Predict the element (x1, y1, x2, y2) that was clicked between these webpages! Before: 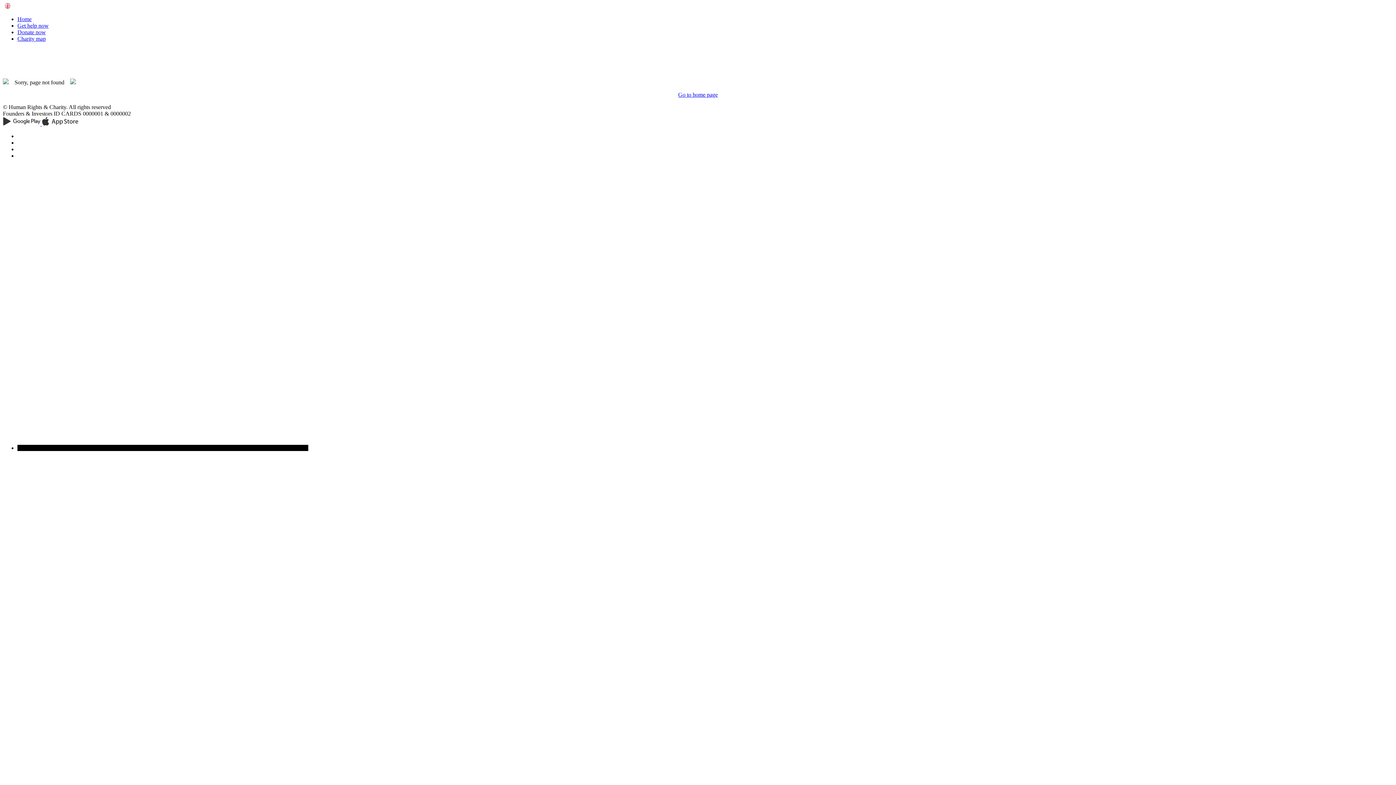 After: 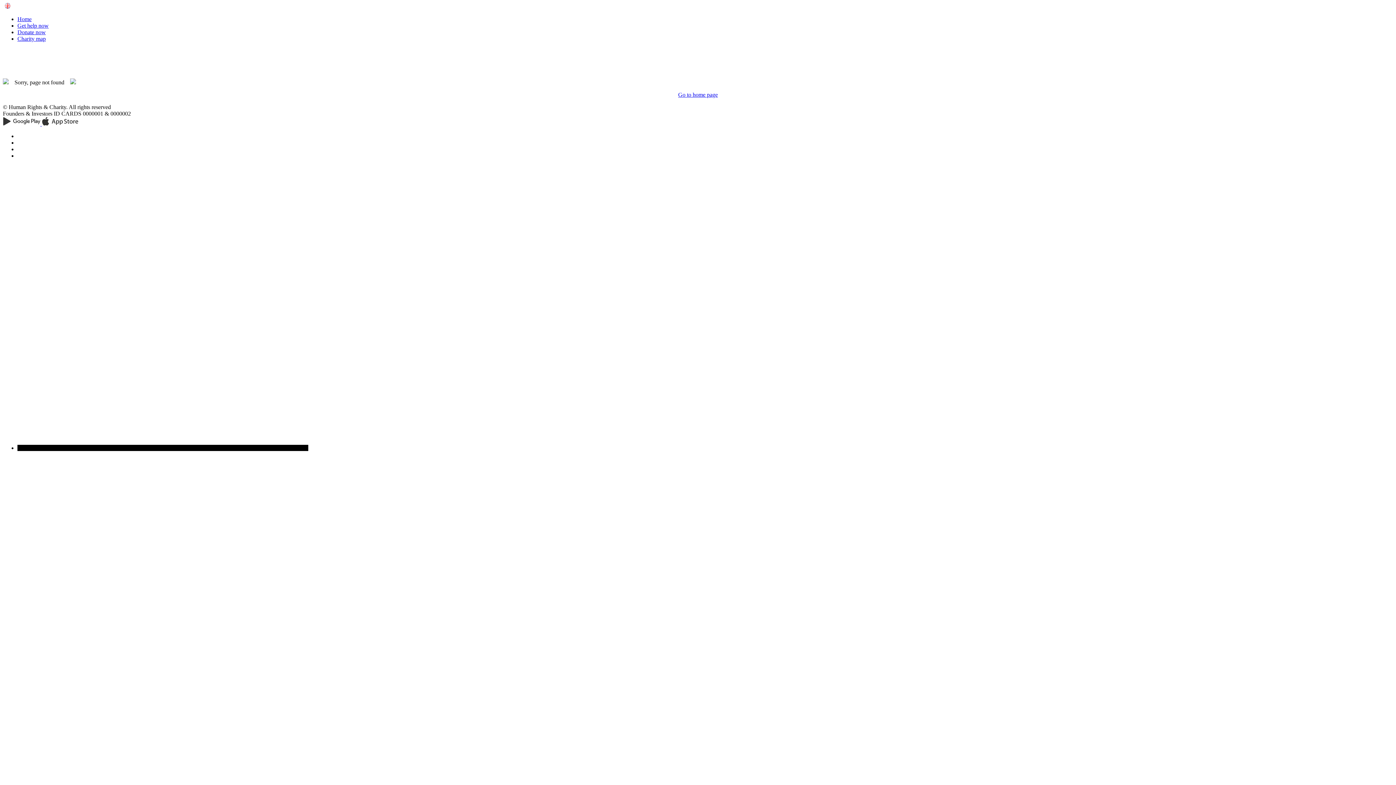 Action: bbox: (17, 35, 45, 41) label: Charity map